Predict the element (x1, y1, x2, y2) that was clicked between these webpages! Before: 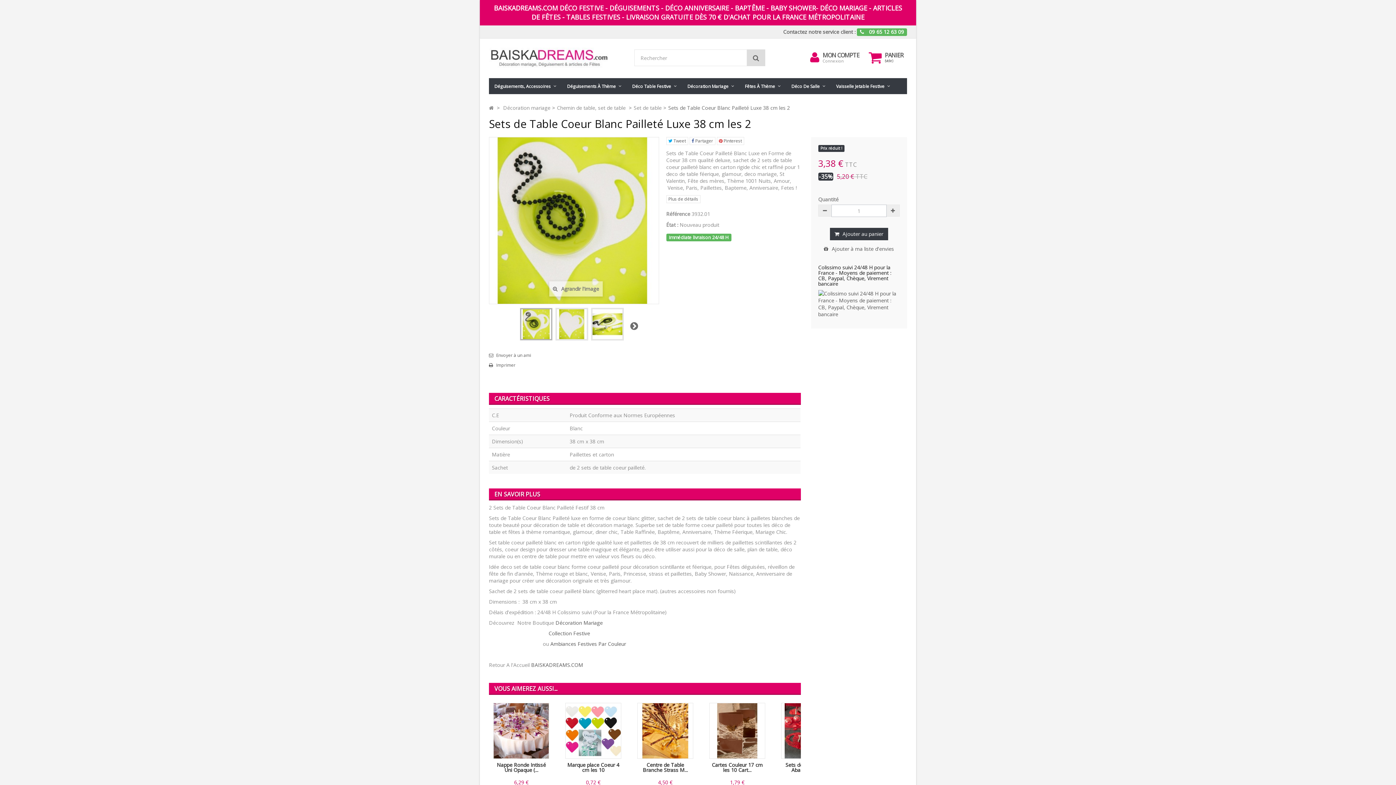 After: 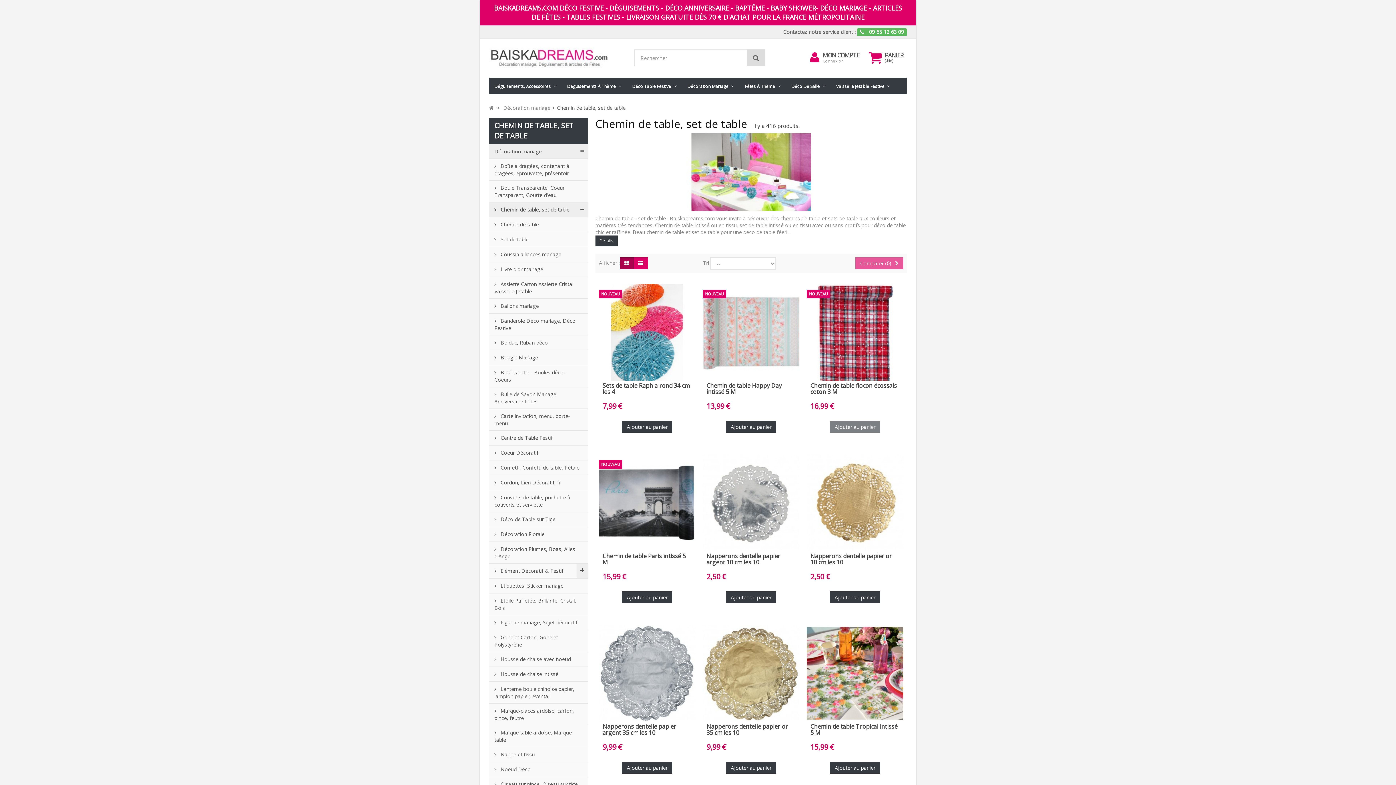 Action: bbox: (557, 104, 627, 111) label: Chemin de table, set de table 